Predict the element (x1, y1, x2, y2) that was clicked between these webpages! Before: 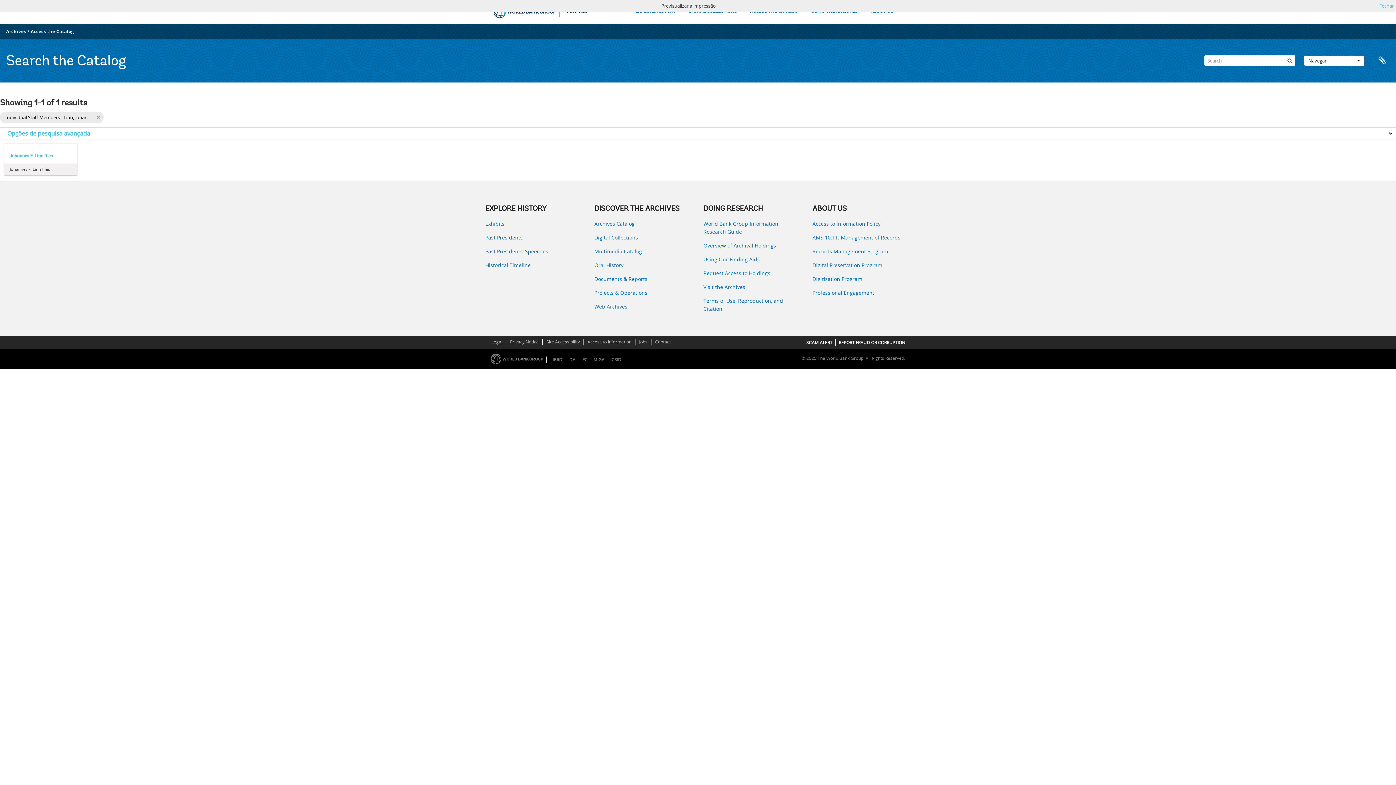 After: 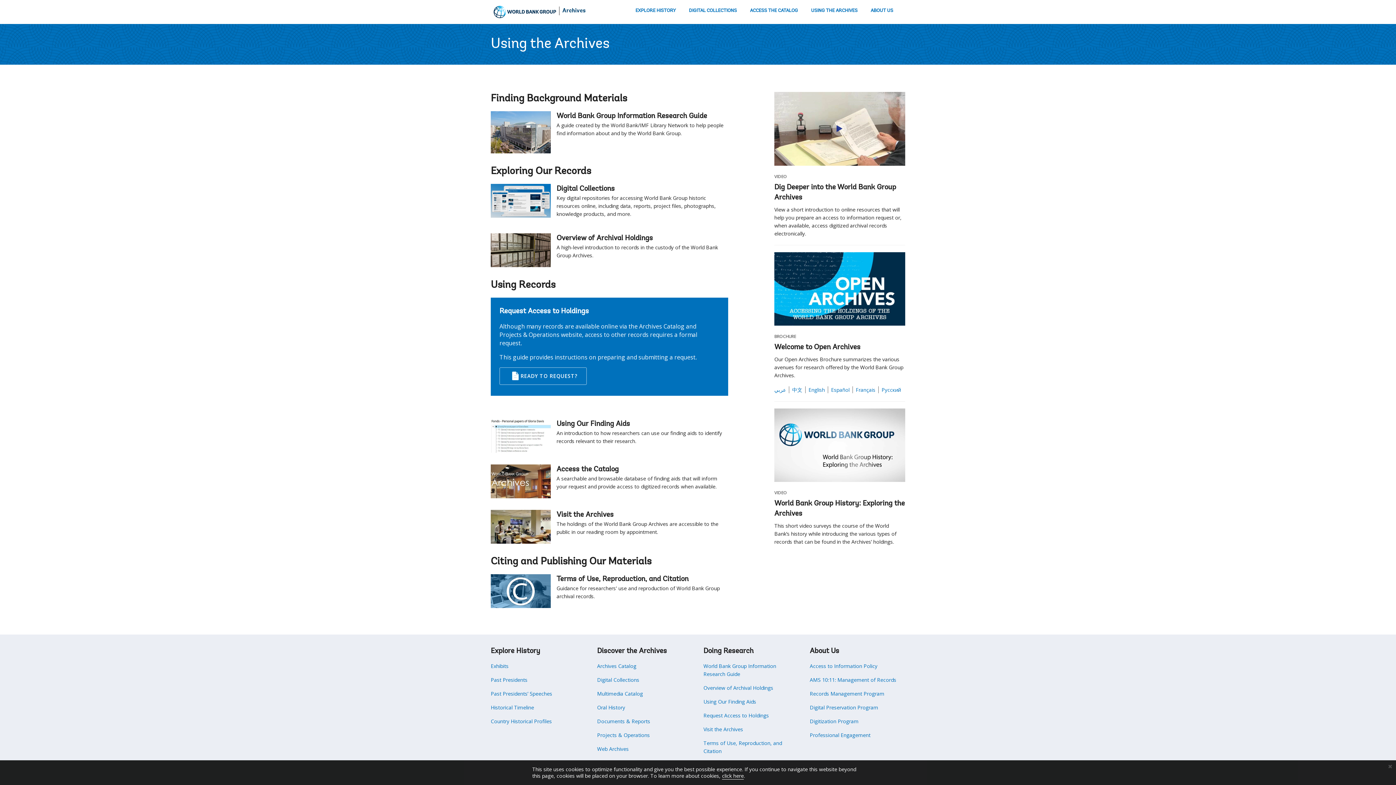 Action: bbox: (810, 7, 858, 17) label: USING THE ARCHIVES